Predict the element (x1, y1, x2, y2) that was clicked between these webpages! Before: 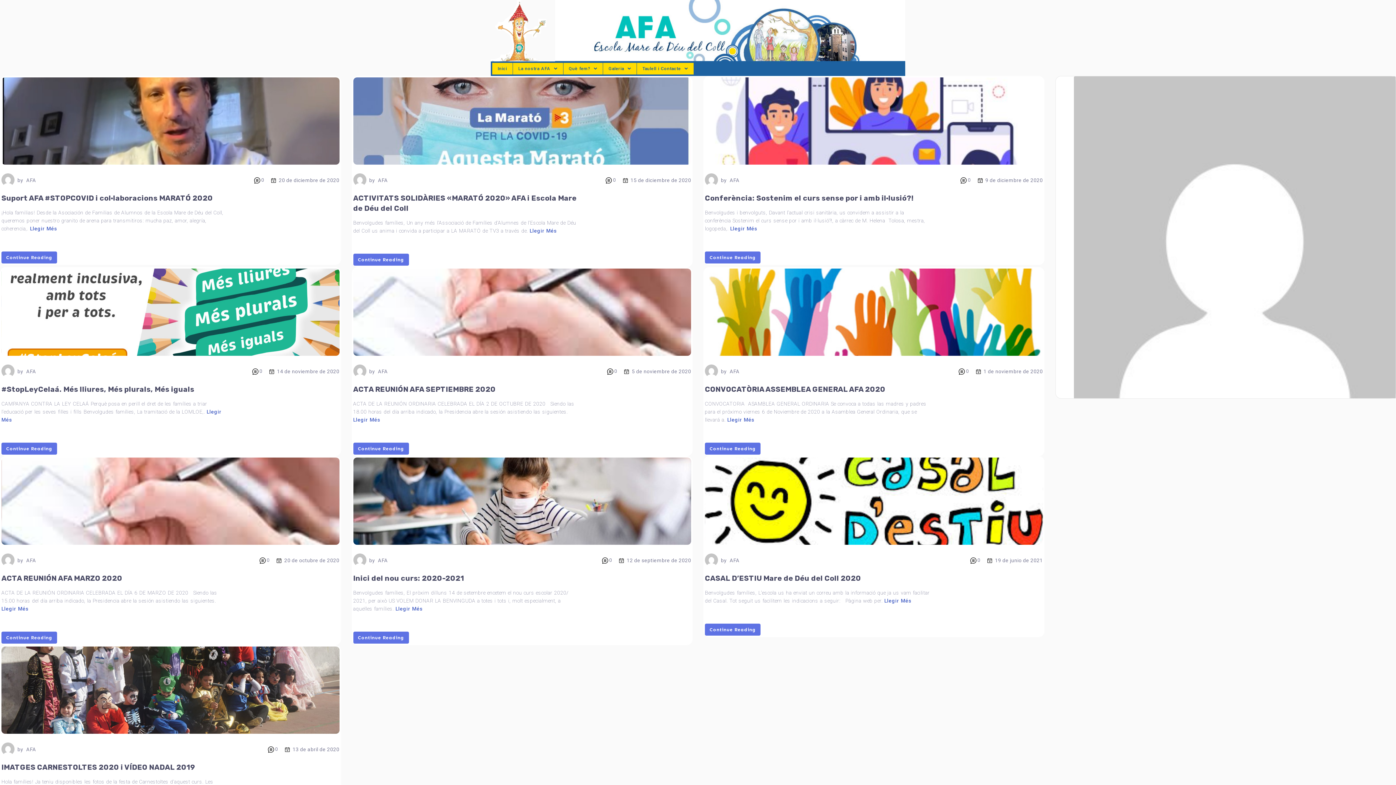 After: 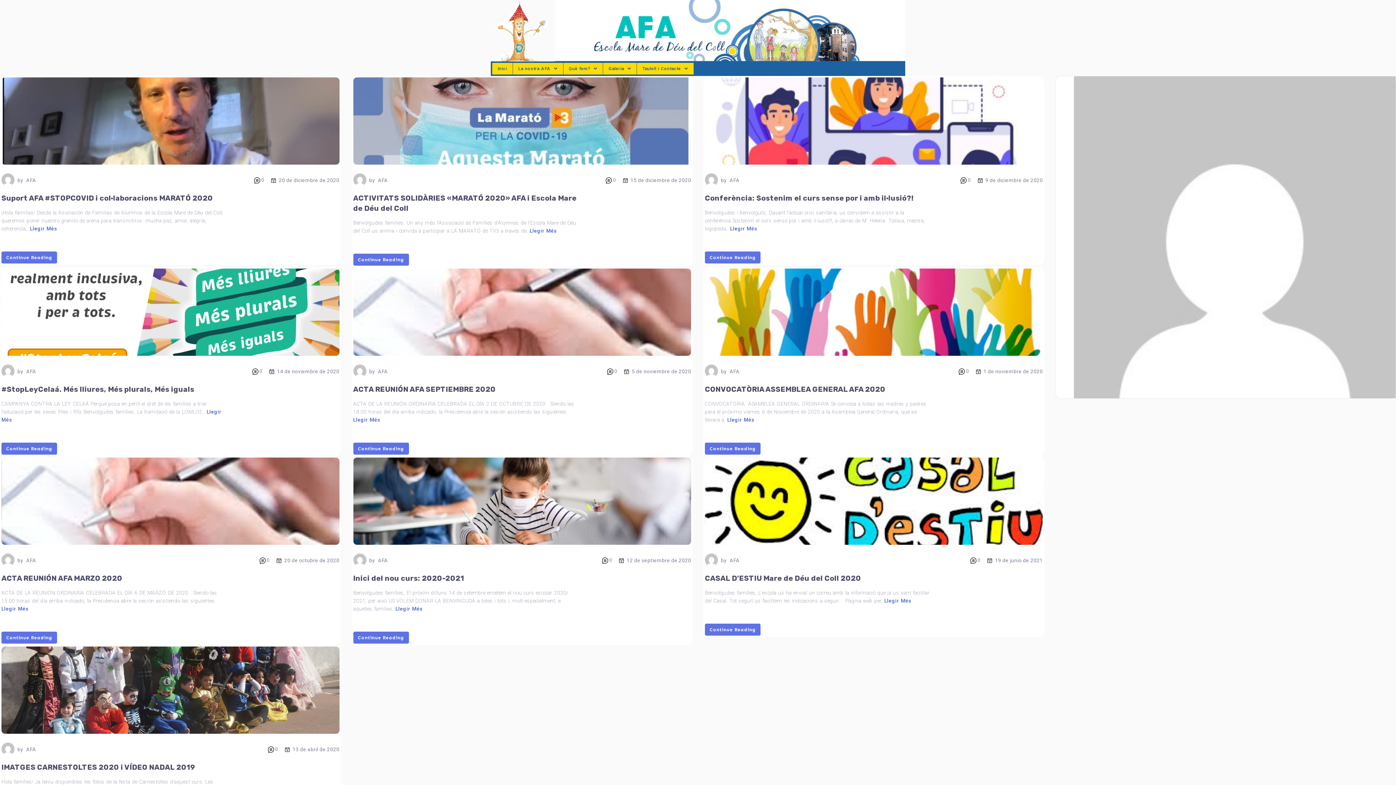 Action: bbox: (353, 553, 366, 566)